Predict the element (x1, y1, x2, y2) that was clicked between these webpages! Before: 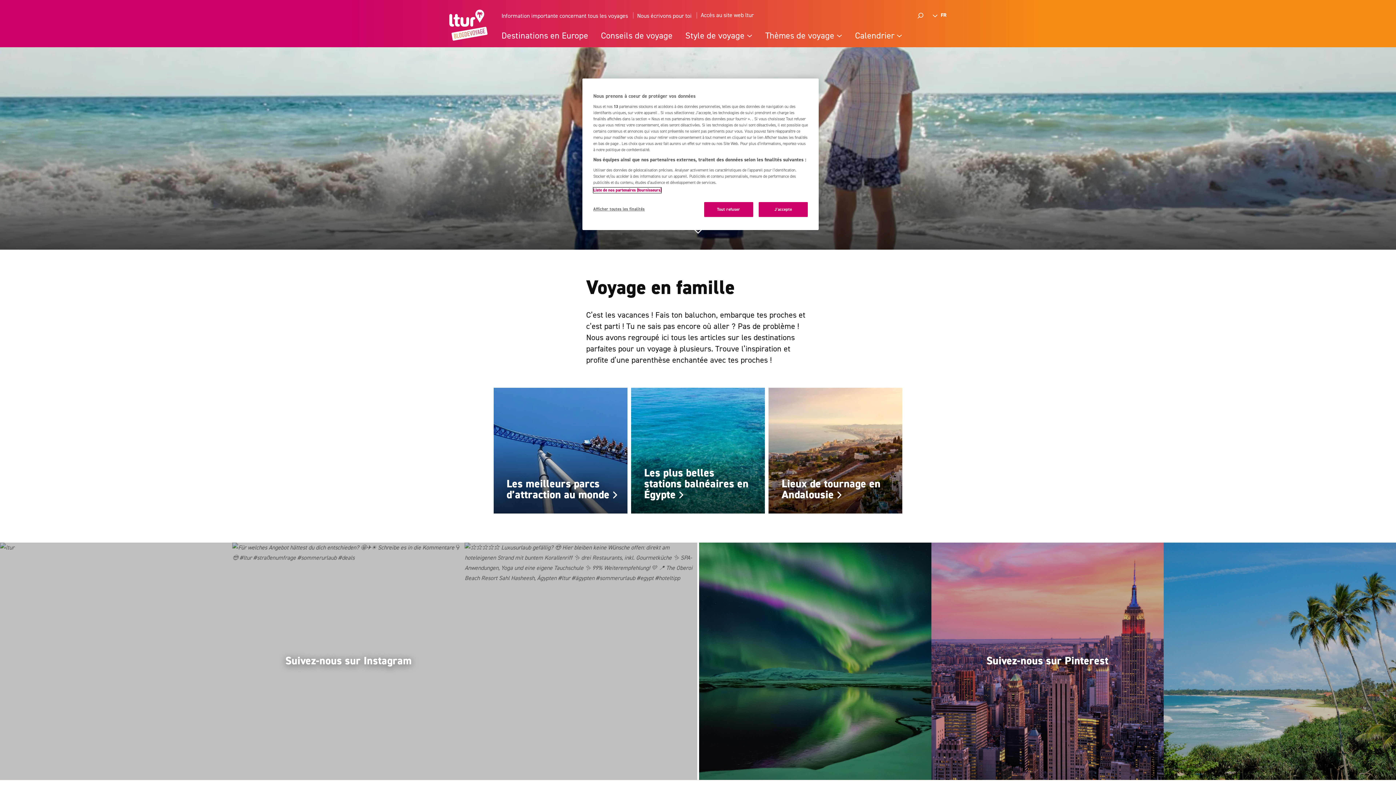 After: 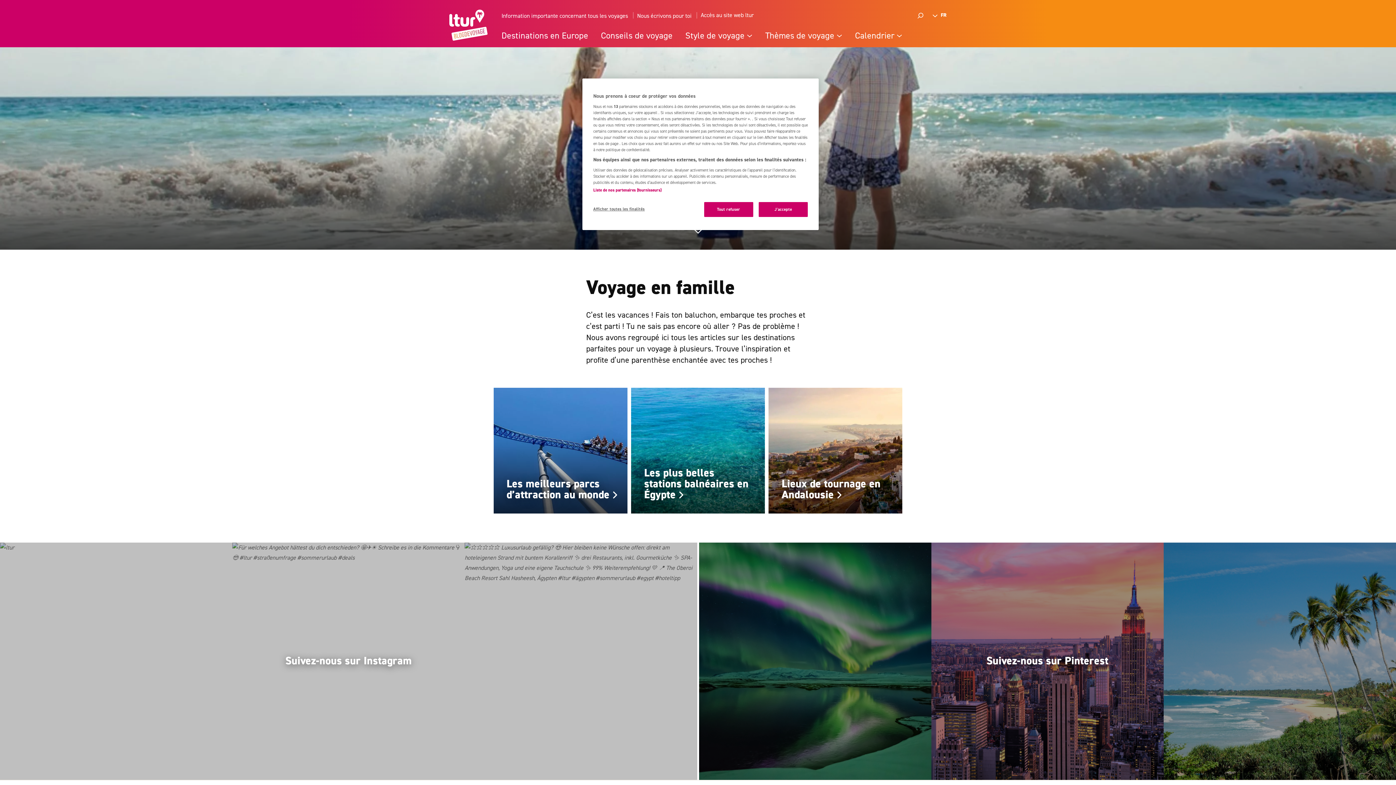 Action: label: Suivez-nous sur Pinterest bbox: (699, 542, 1396, 780)